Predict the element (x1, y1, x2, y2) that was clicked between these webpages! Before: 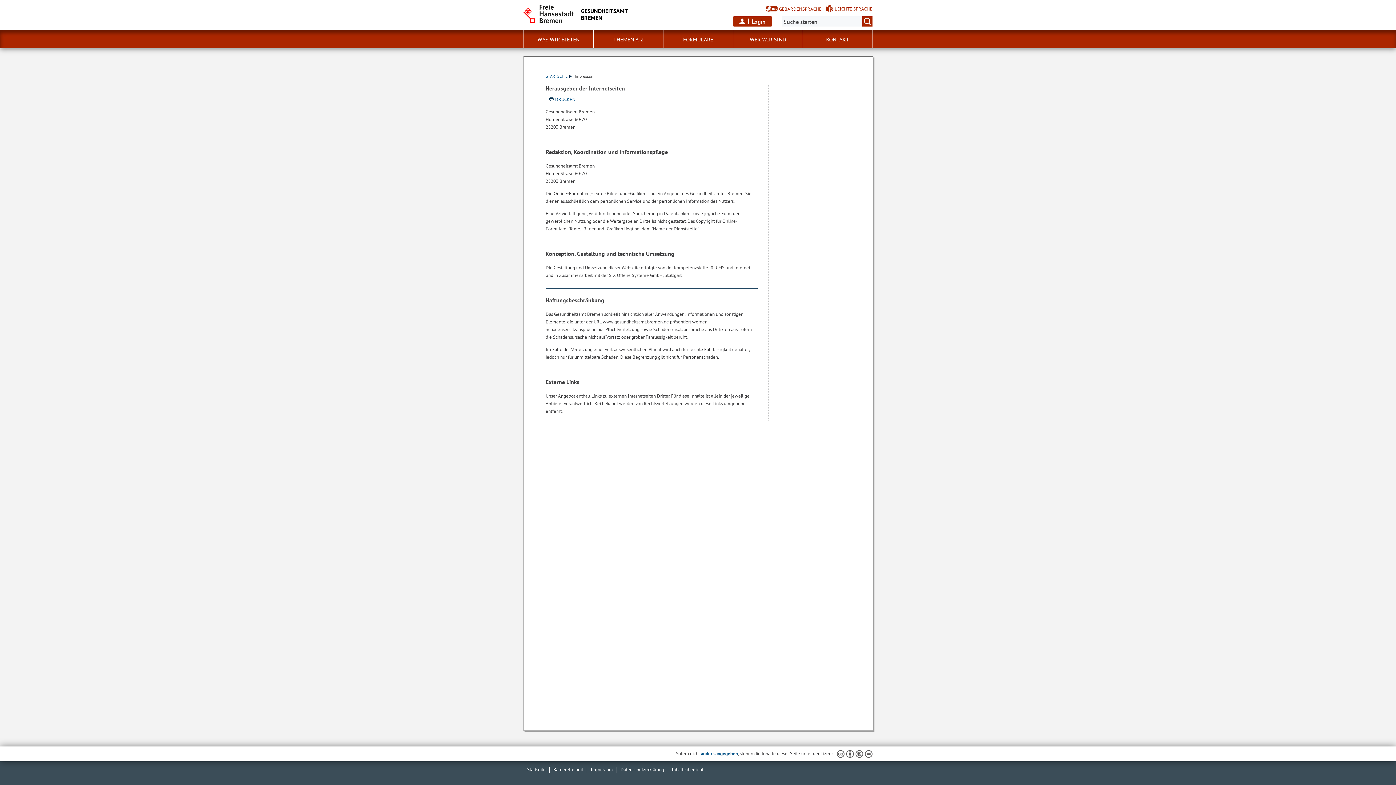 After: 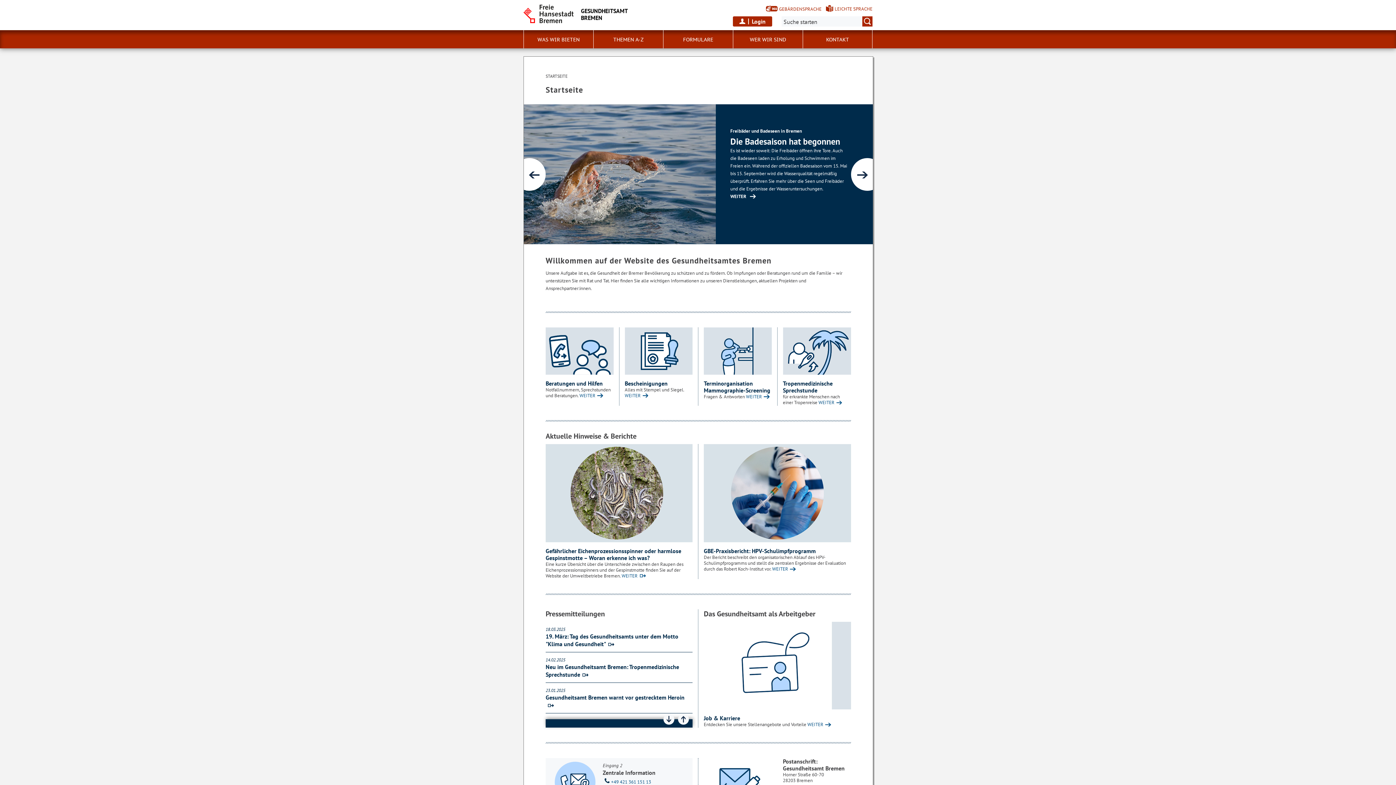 Action: bbox: (545, 73, 571, 78) label: STARTSEITE